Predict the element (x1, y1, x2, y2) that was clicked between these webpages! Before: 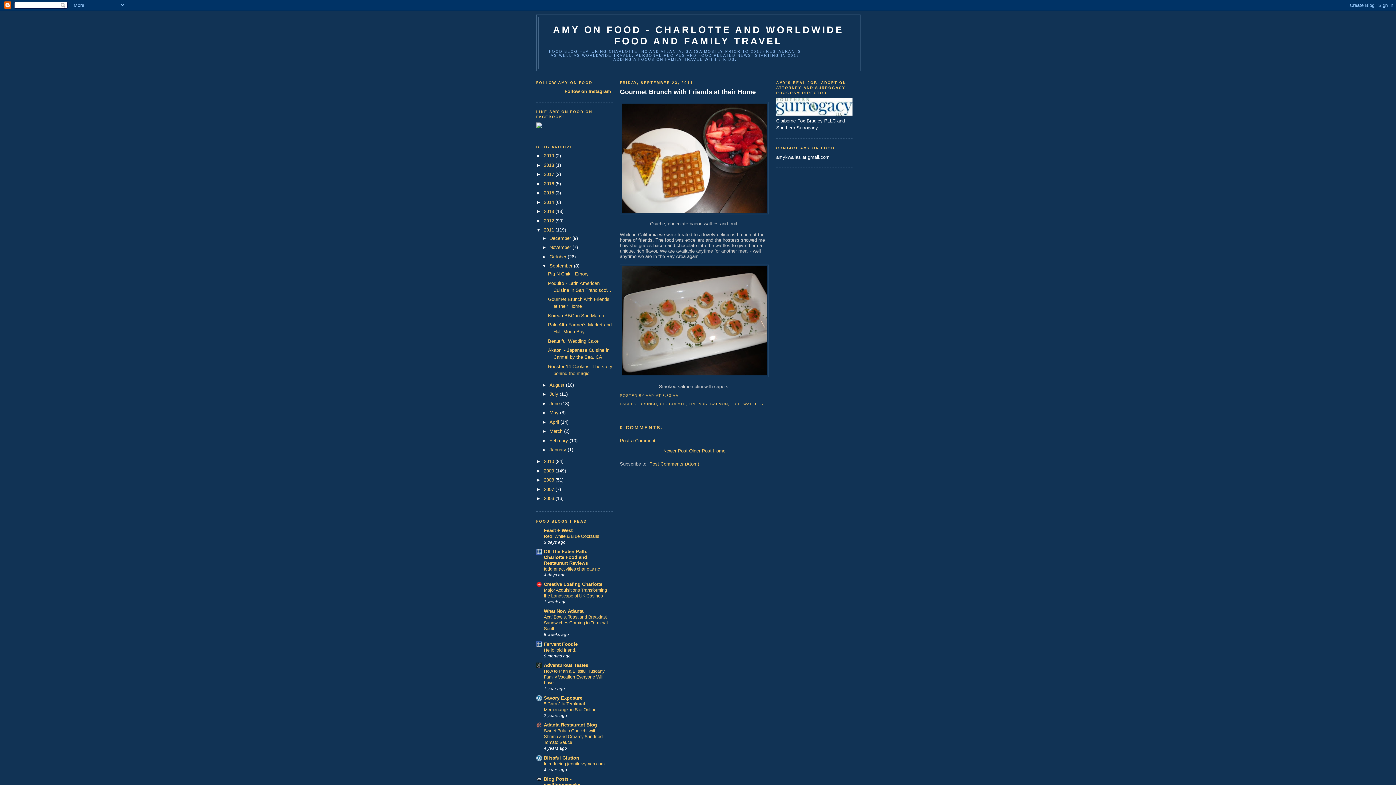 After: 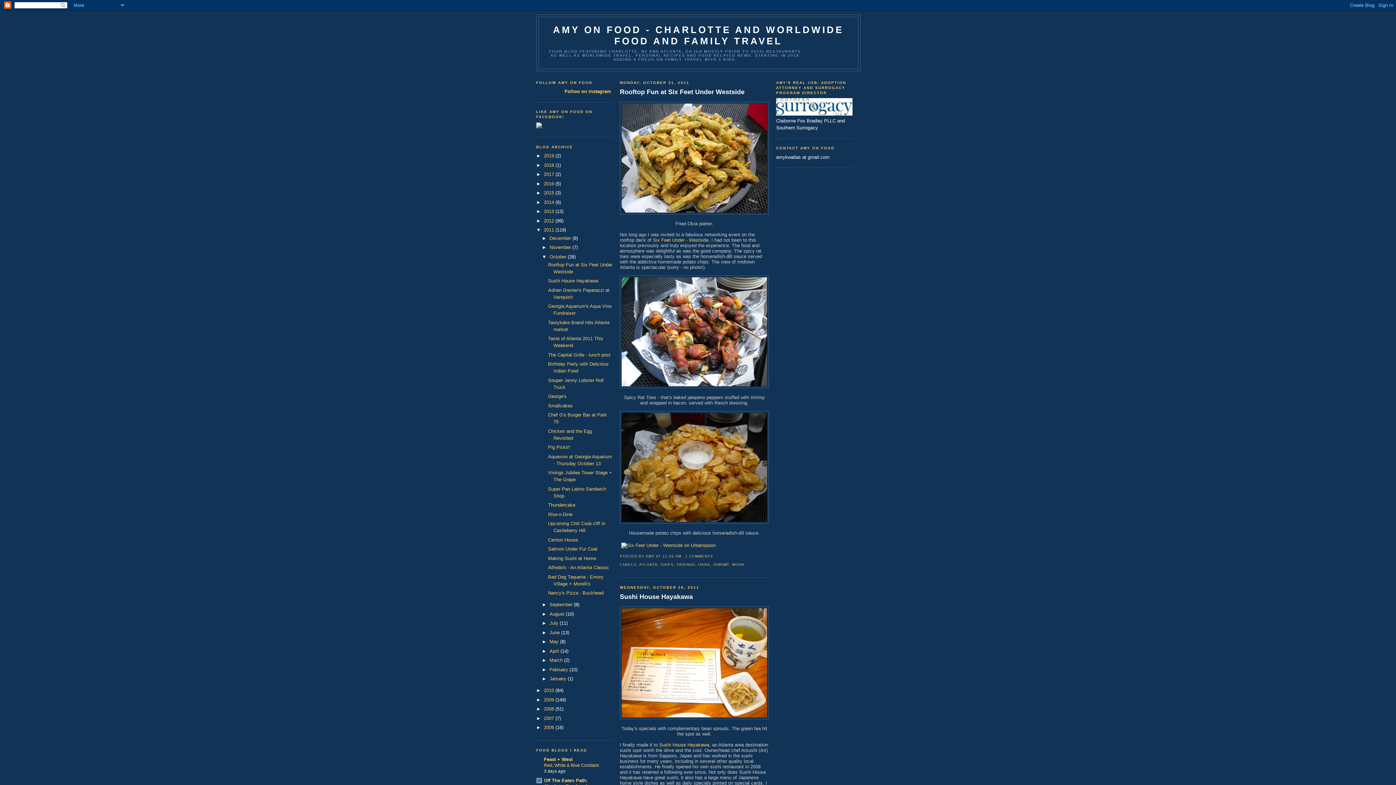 Action: label: October  bbox: (549, 254, 567, 259)